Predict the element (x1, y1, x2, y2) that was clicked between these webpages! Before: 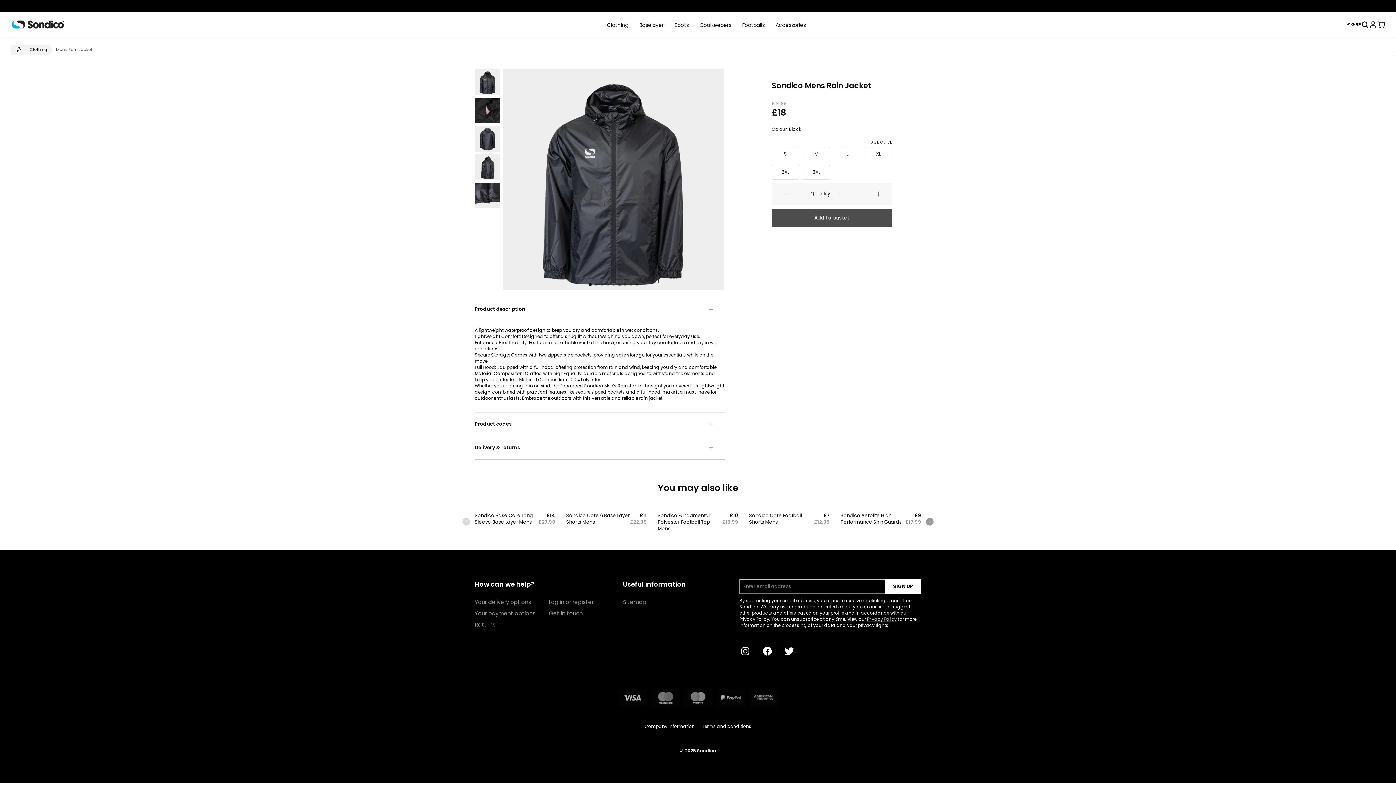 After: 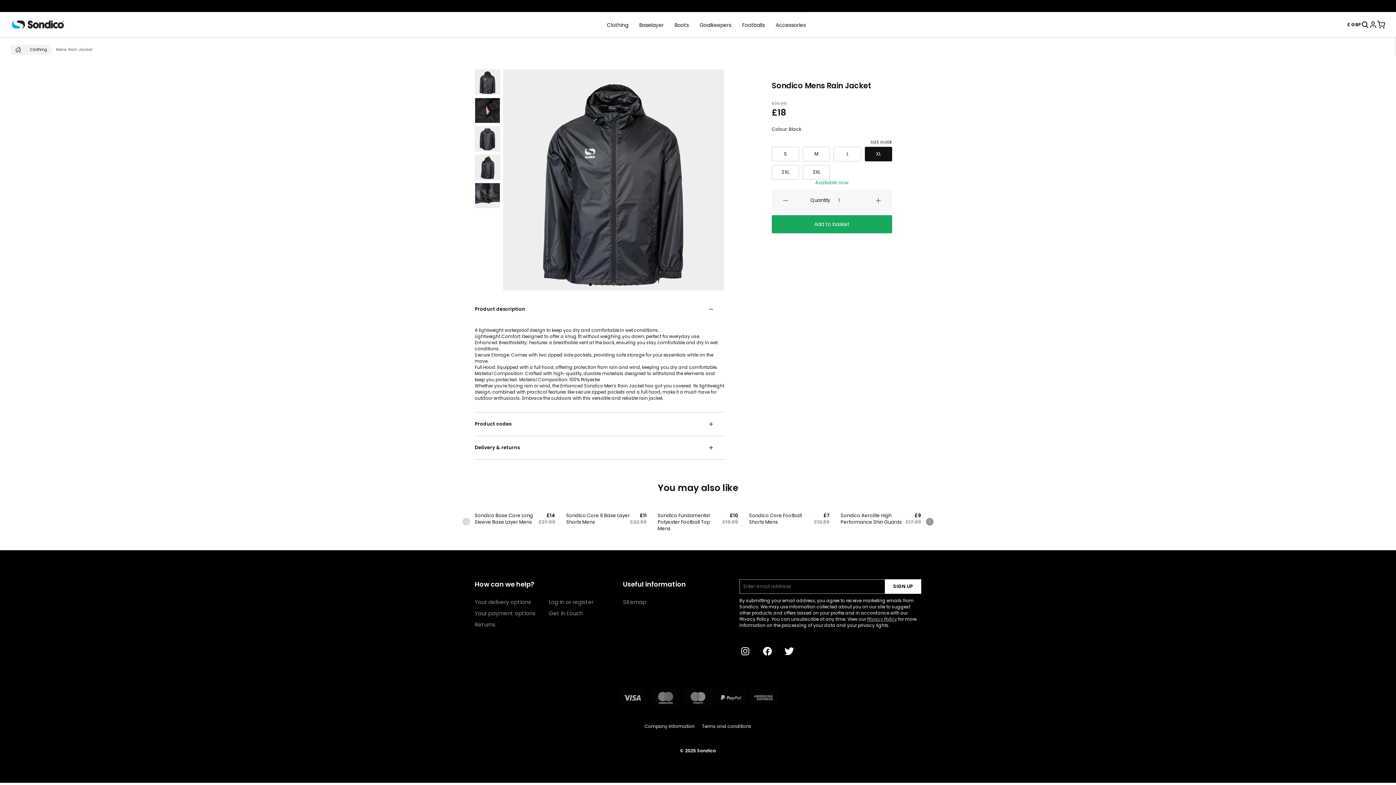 Action: label: XL bbox: (864, 146, 892, 161)